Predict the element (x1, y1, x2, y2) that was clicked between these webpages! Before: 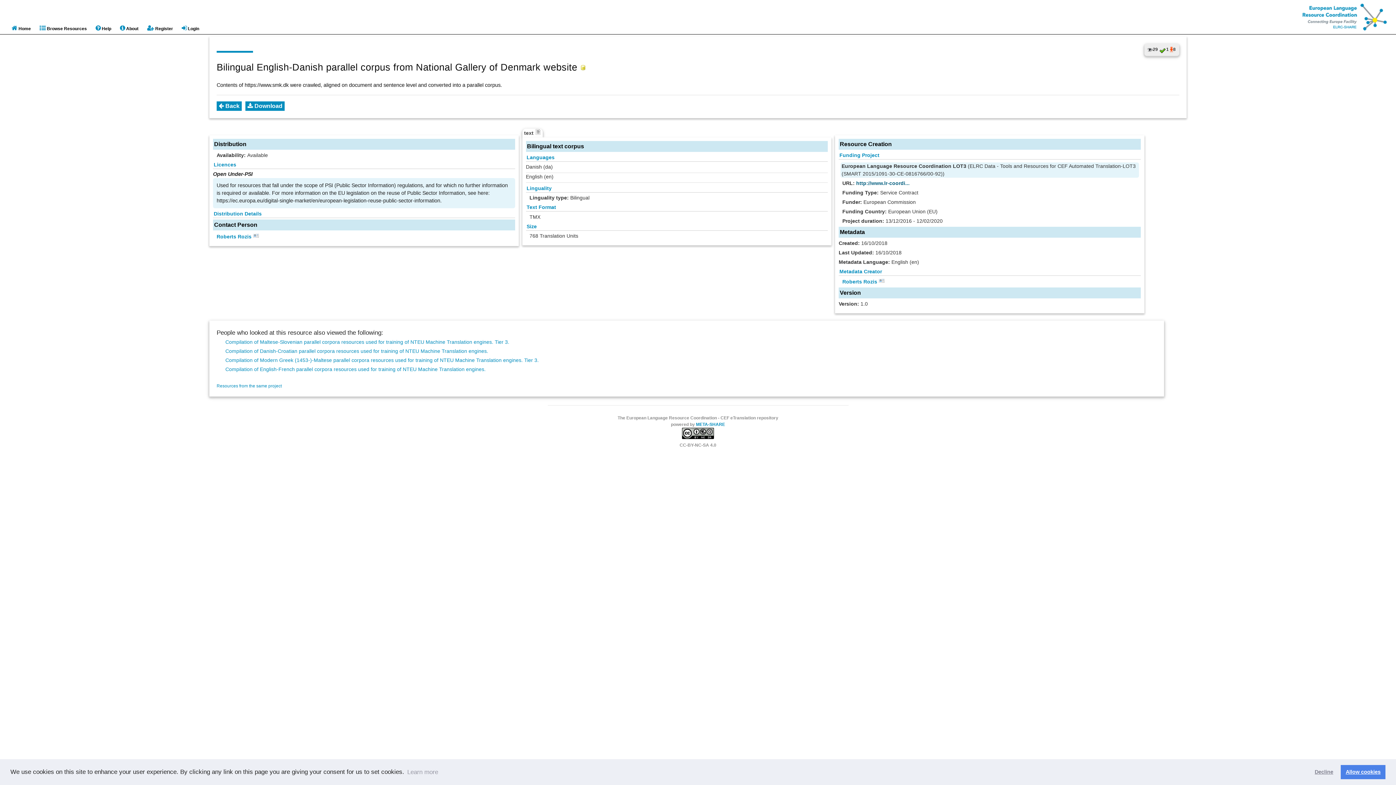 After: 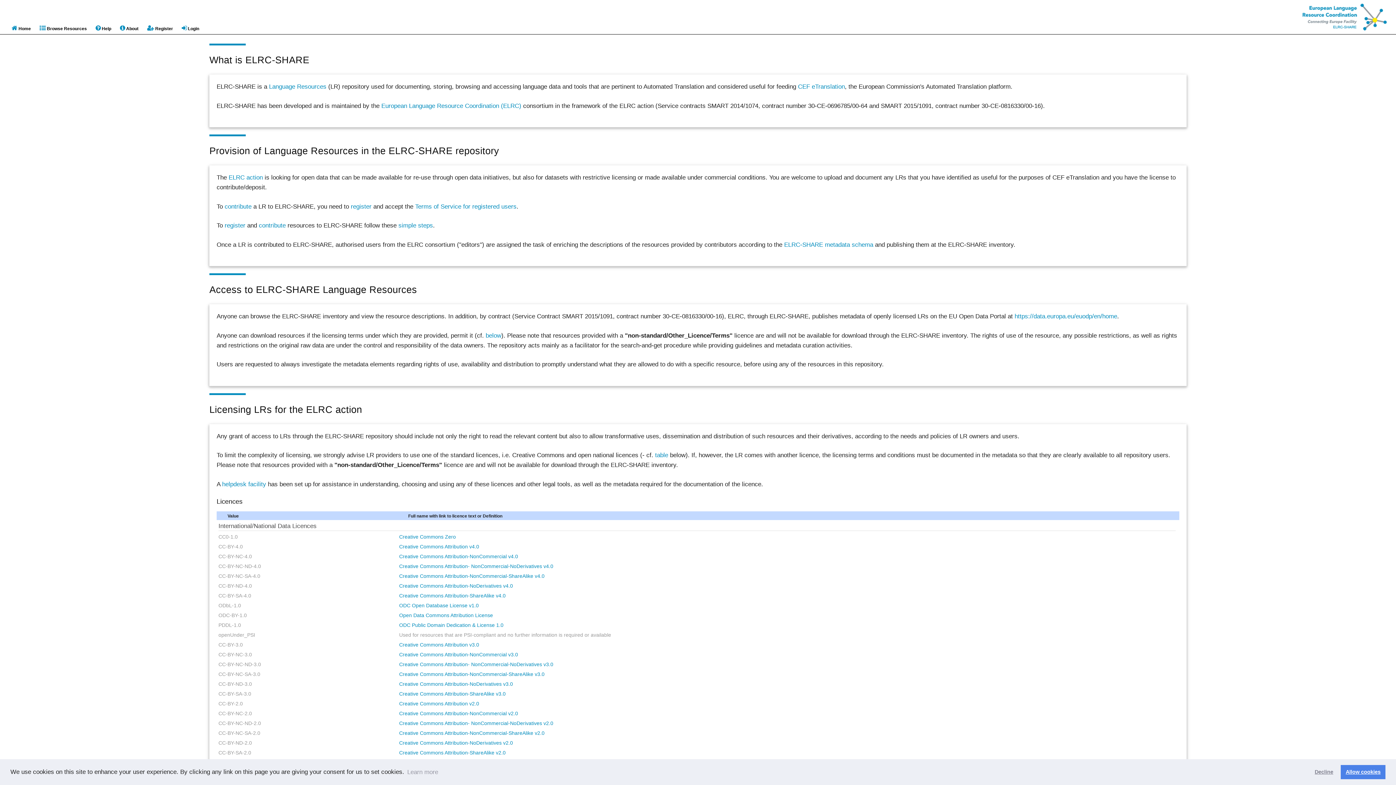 Action: label:  About bbox: (115, 23, 142, 33)